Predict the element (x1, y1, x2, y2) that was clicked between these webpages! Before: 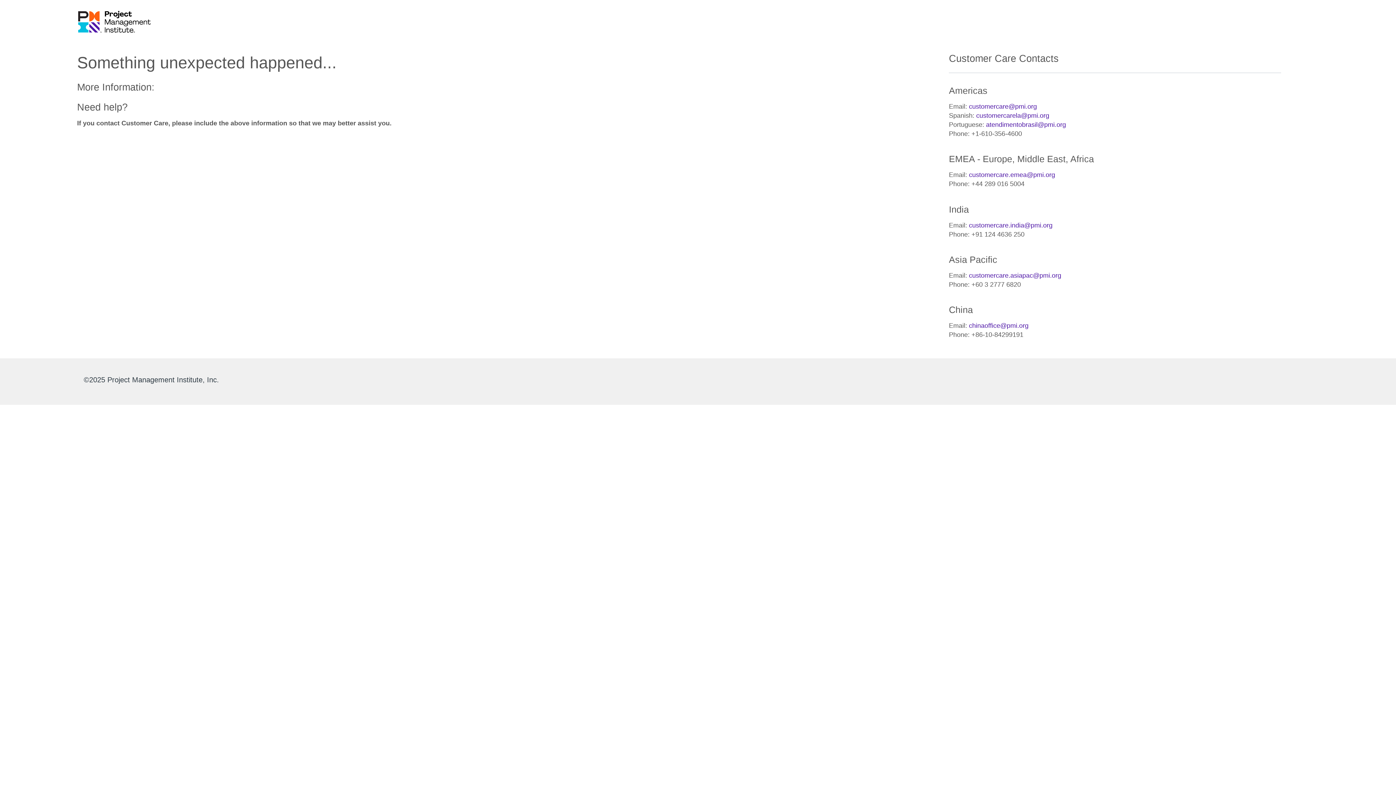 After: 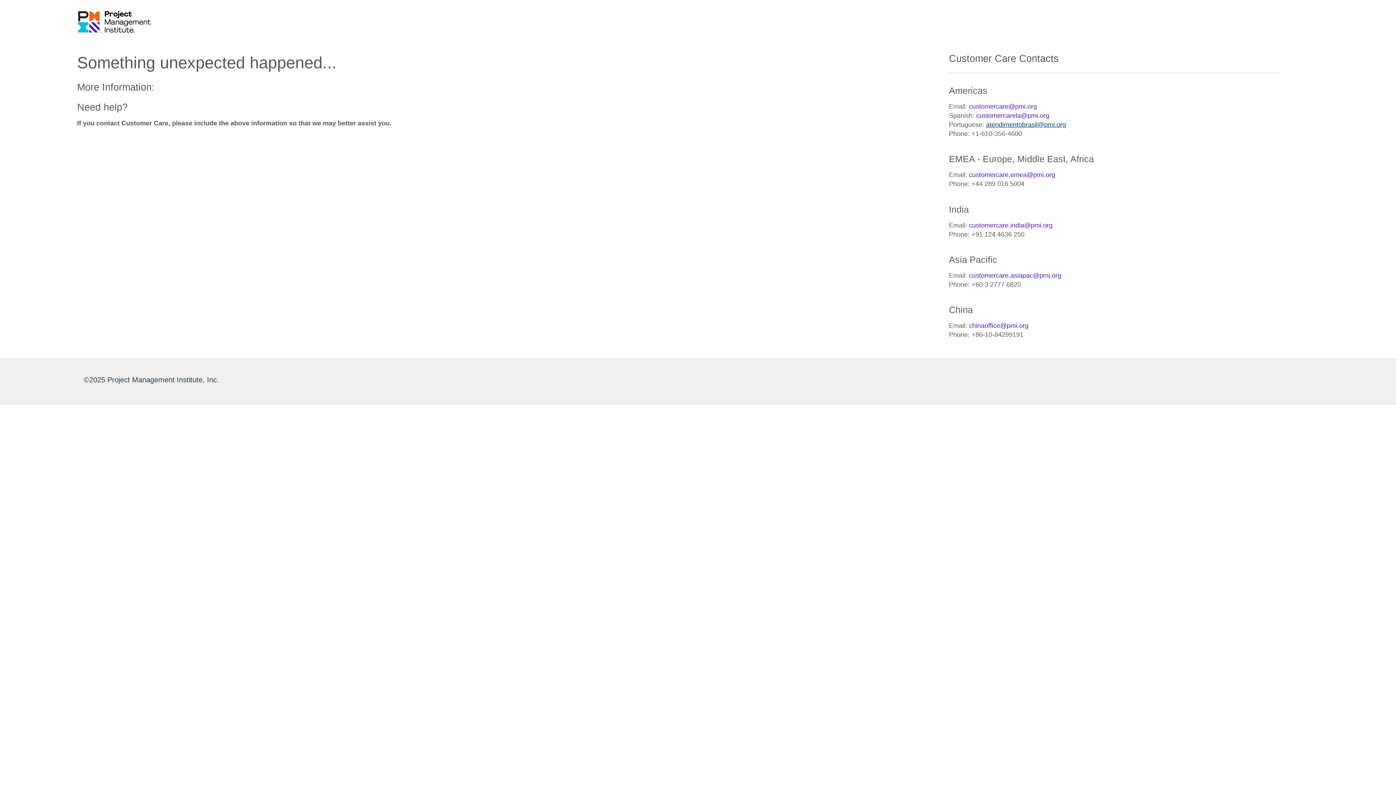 Action: label: atendimentobrasil@pmi.org bbox: (986, 121, 1066, 128)